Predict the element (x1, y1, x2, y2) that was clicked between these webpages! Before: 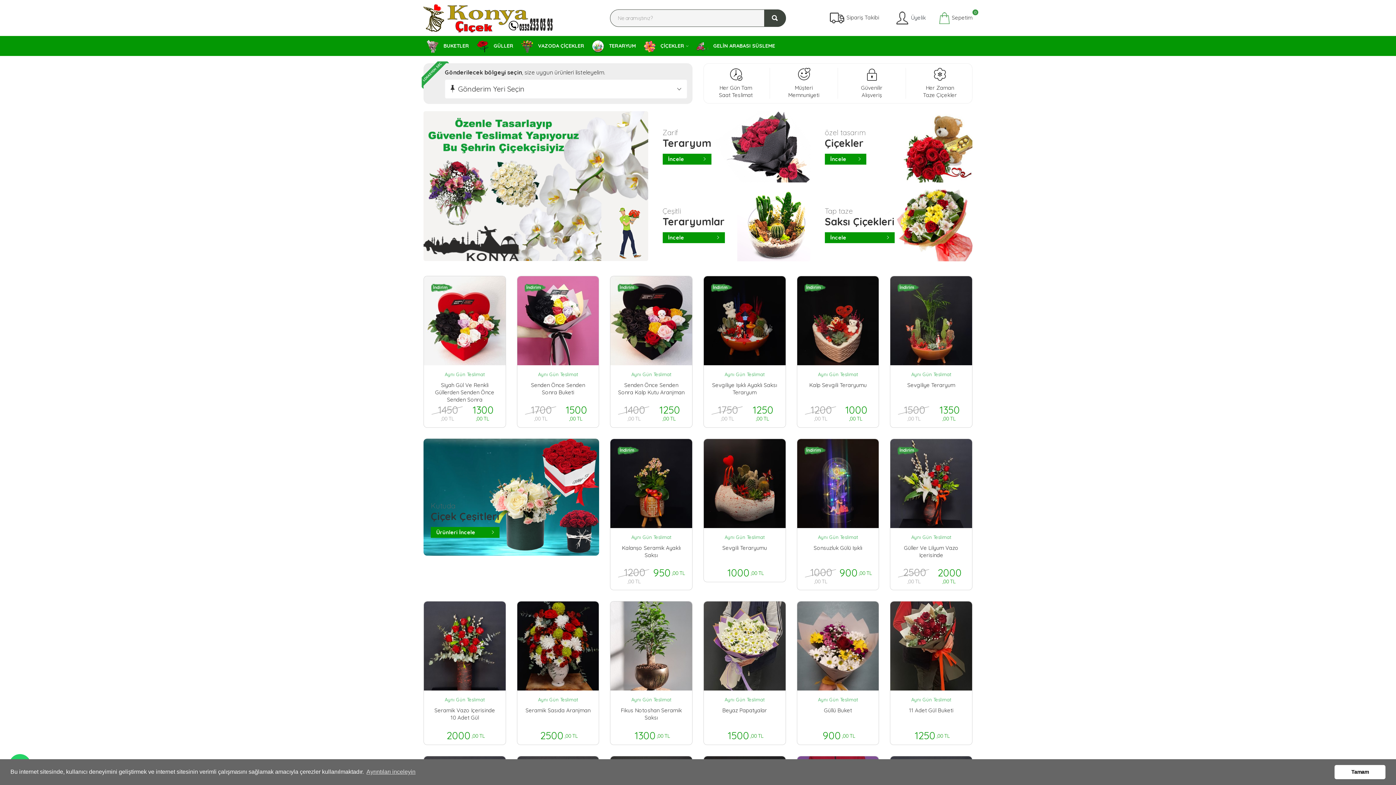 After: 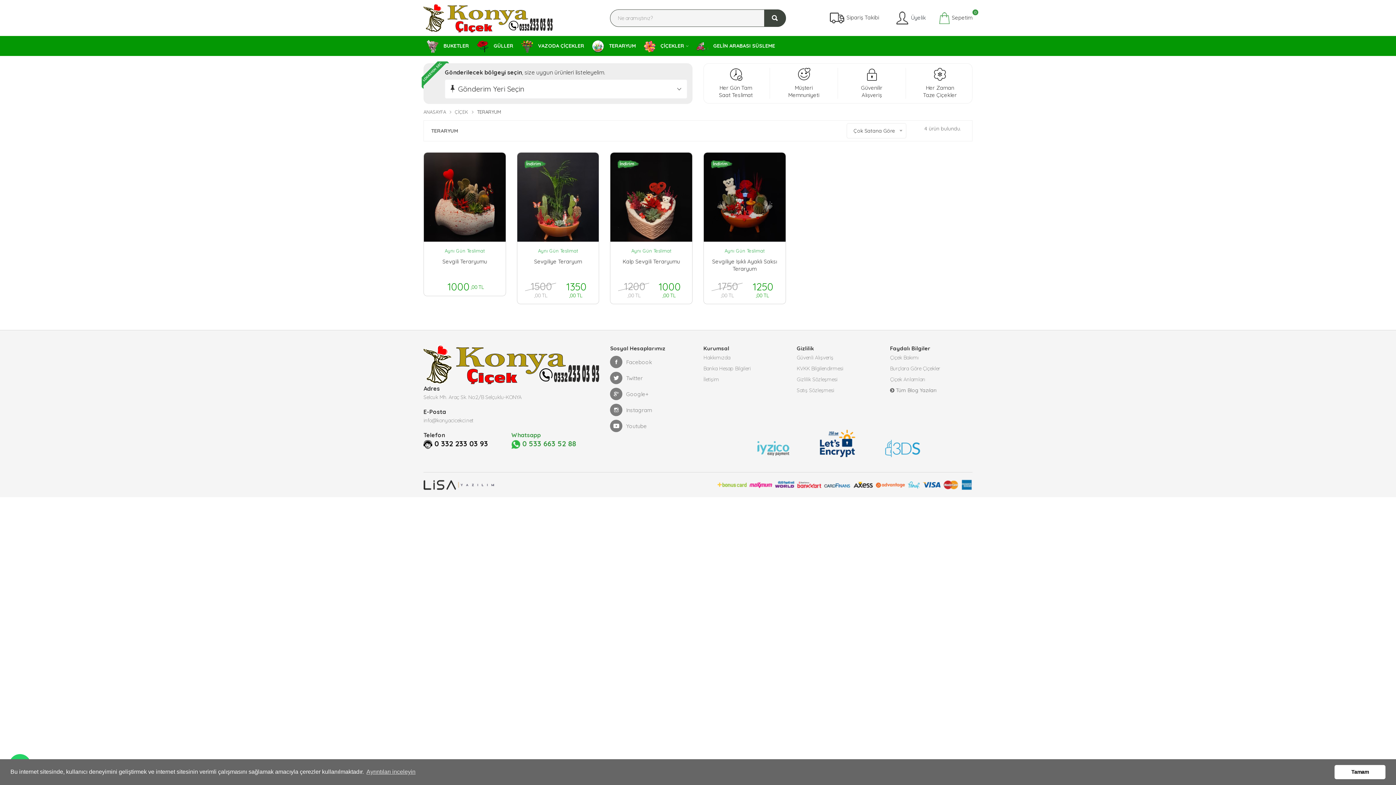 Action: label:  TERARYUM bbox: (589, 36, 639, 56)